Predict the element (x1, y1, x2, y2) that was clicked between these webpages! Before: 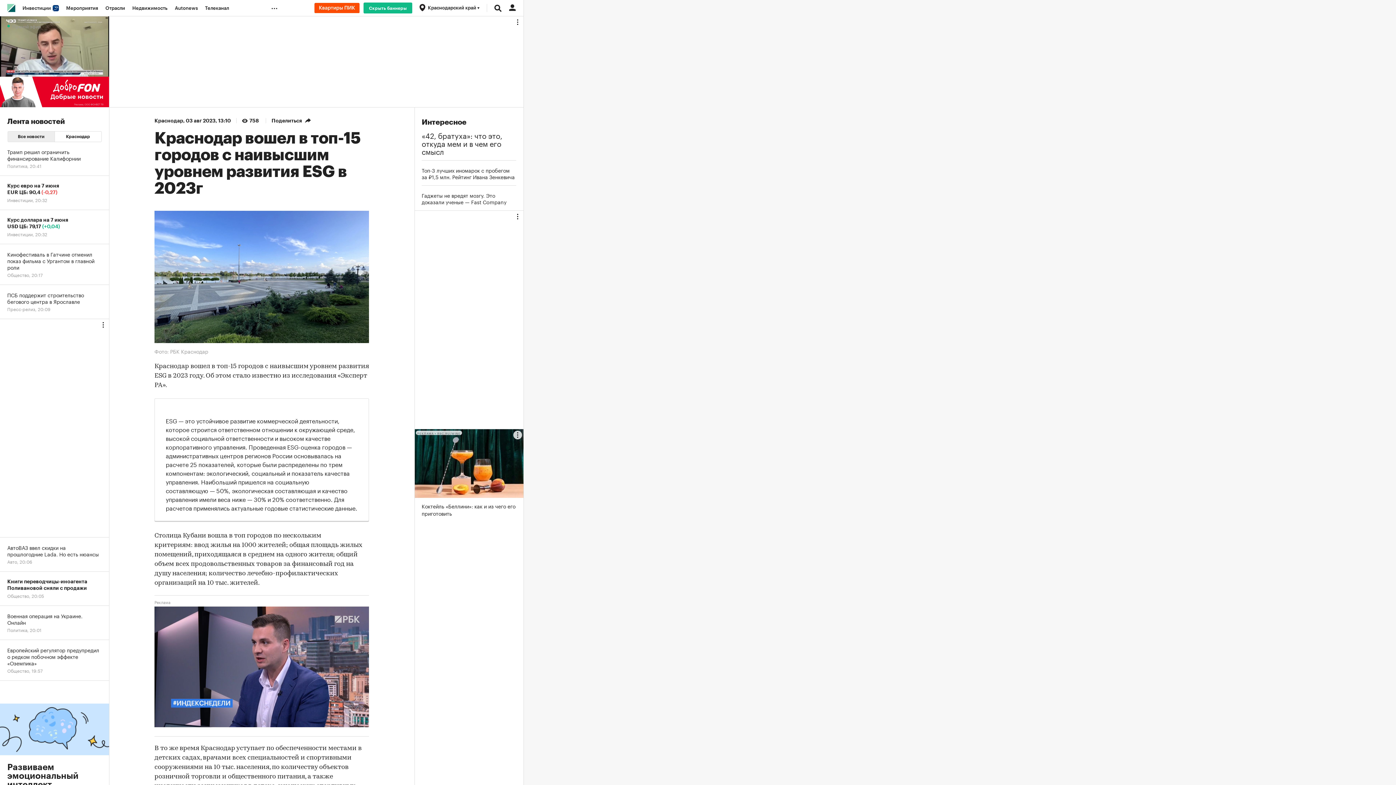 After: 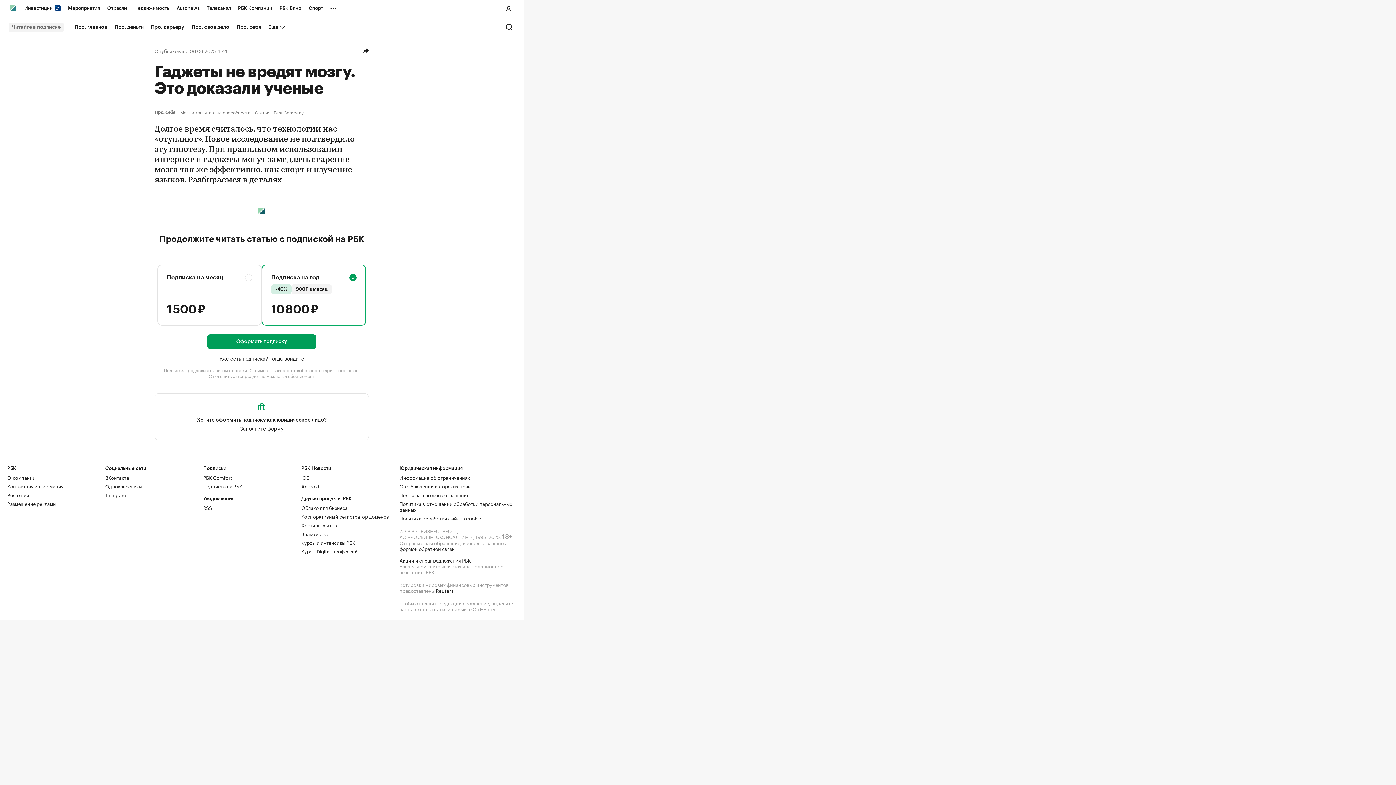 Action: bbox: (421, 192, 516, 205) label: Гаджеты не вредят мозгу. Это доказали ученые — Fast Company